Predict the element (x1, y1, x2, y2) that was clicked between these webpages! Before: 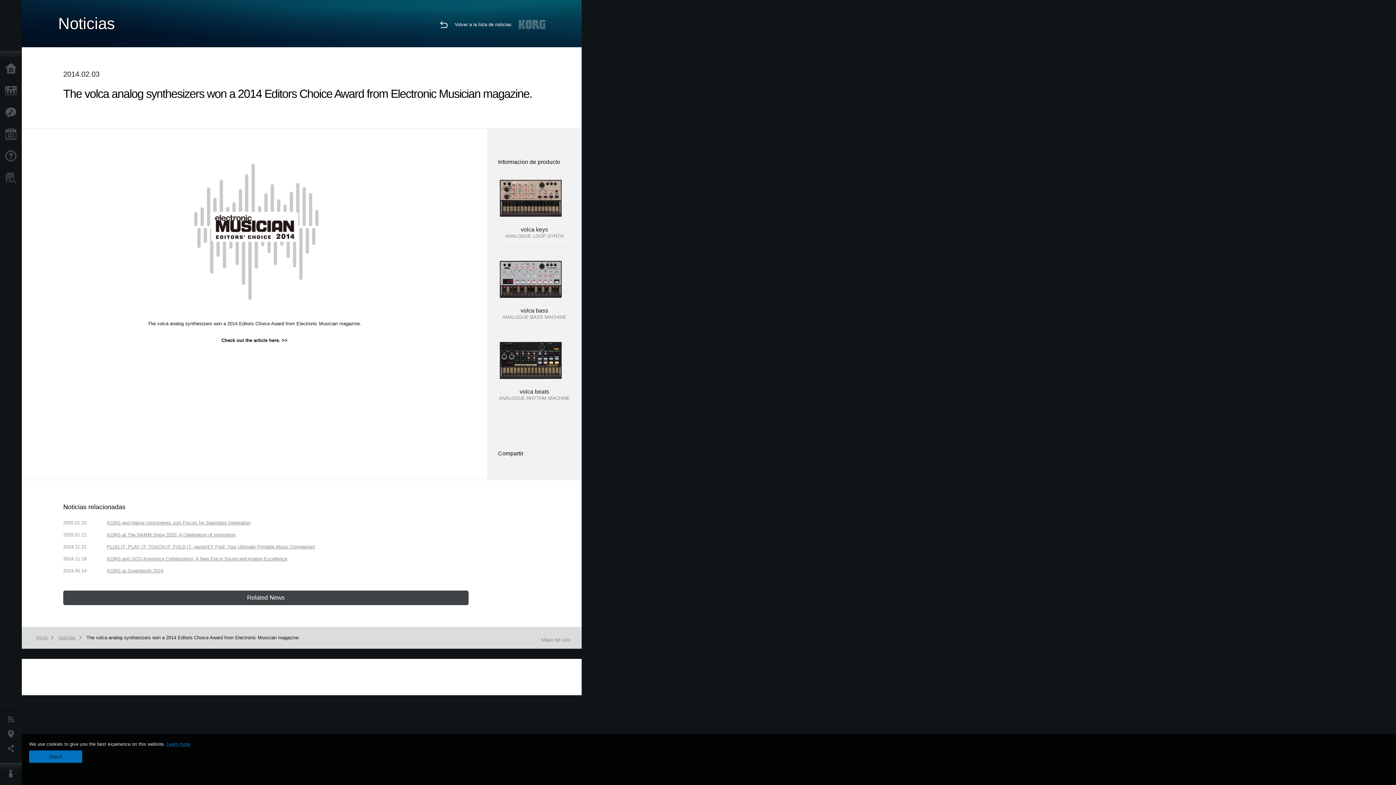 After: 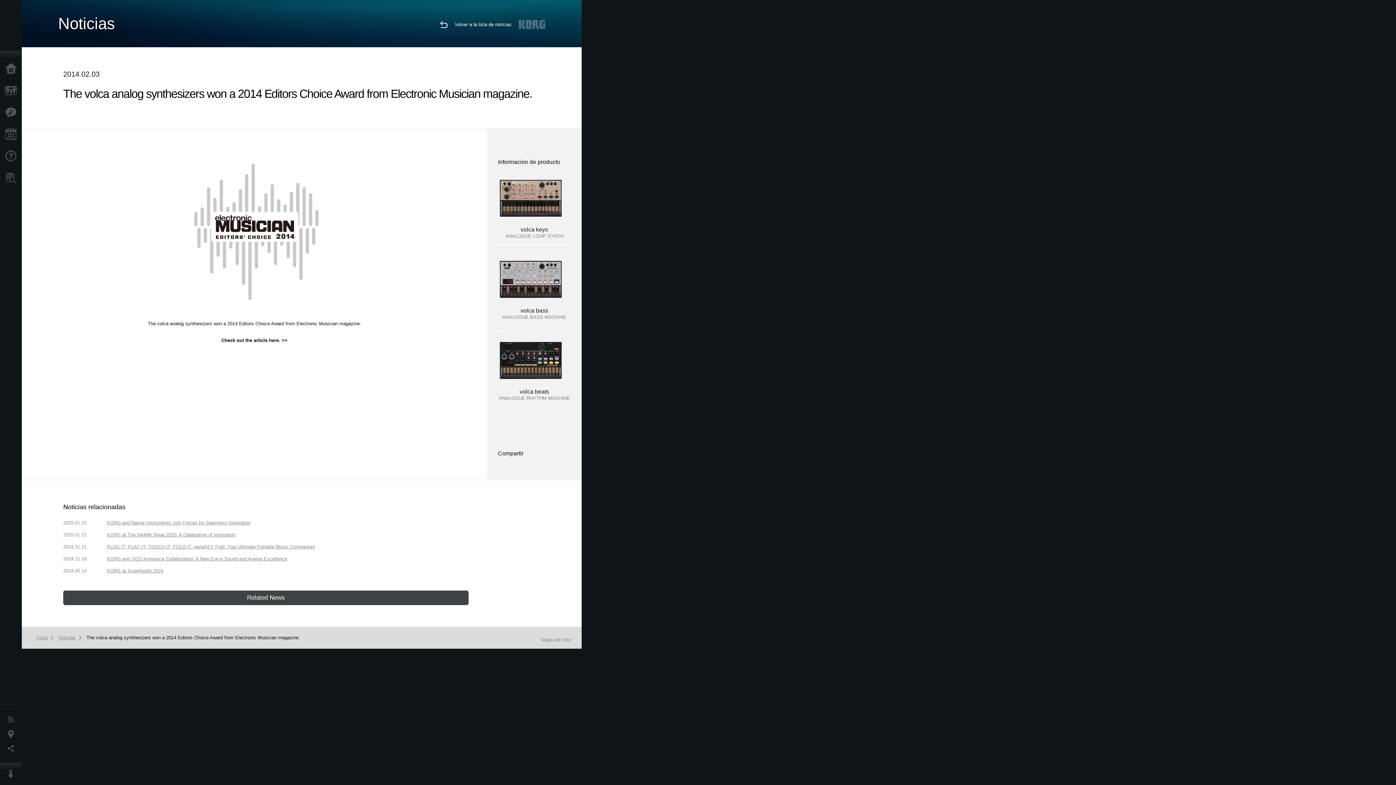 Action: bbox: (29, 750, 82, 763) label: Got it